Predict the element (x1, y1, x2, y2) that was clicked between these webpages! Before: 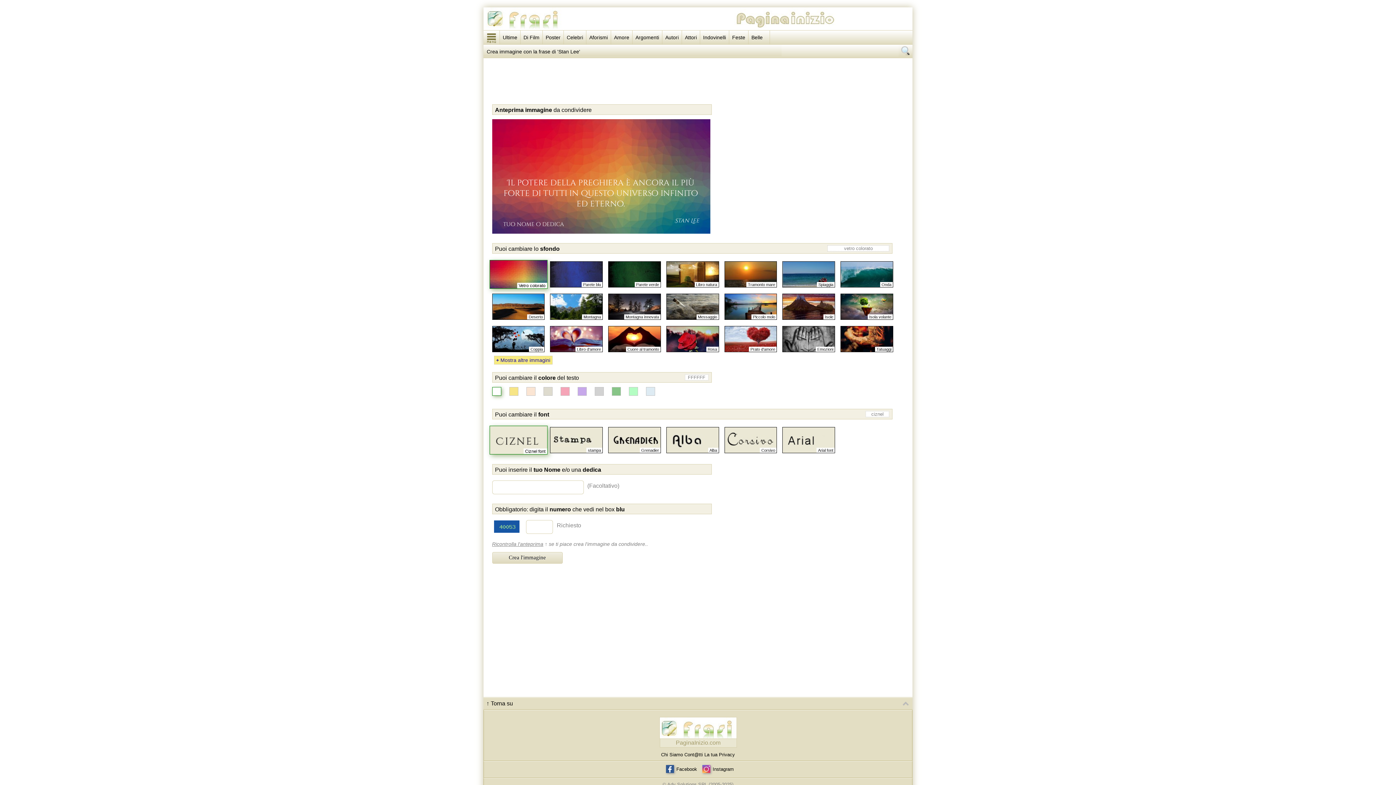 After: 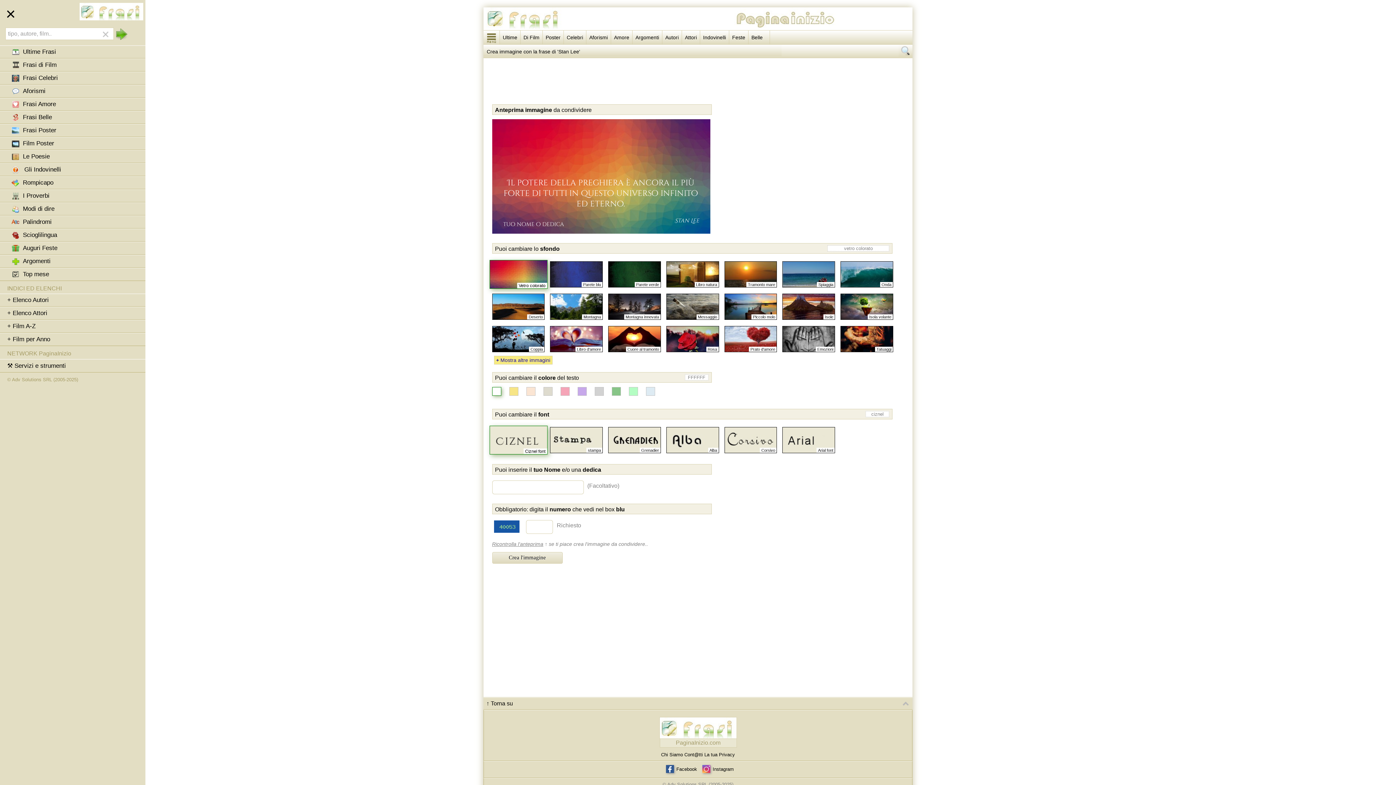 Action: bbox: (900, 50, 910, 56)